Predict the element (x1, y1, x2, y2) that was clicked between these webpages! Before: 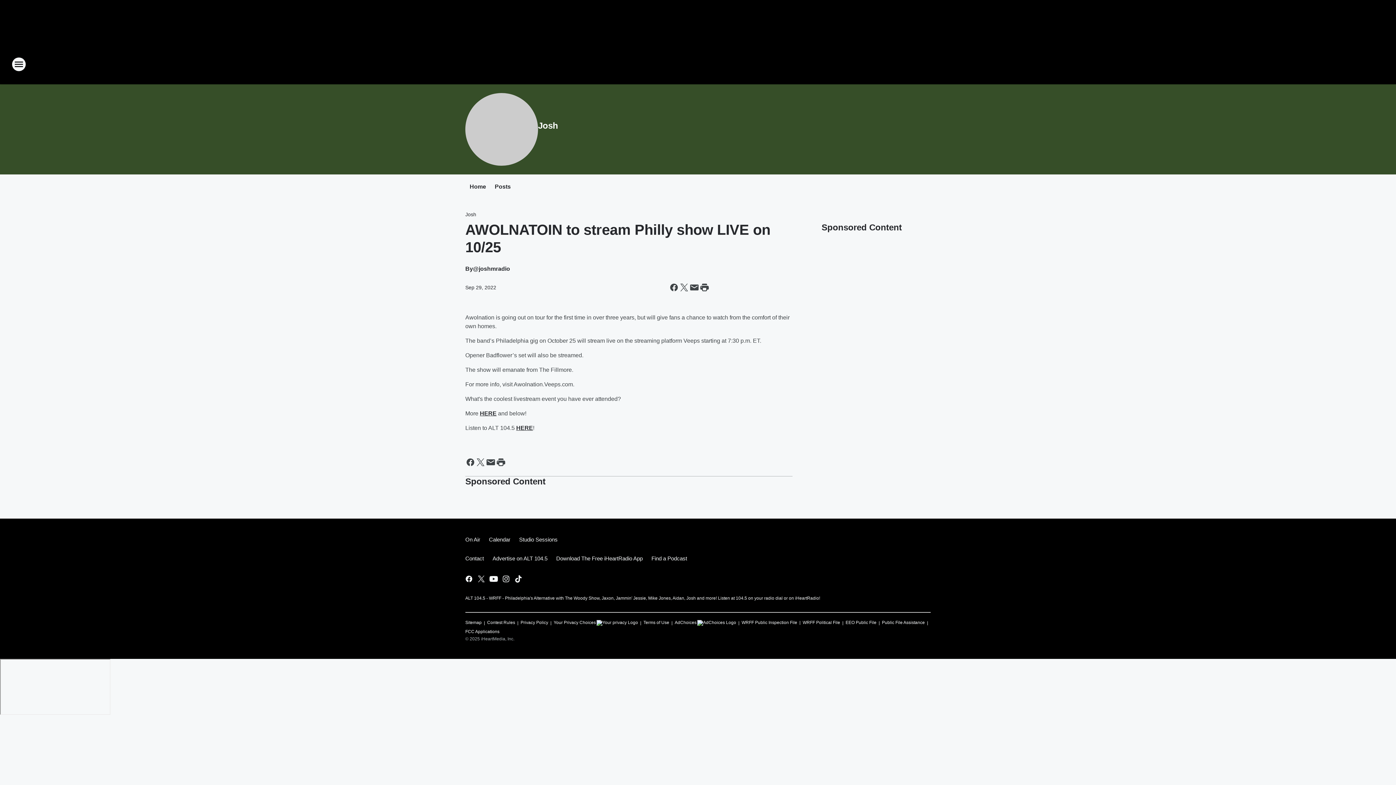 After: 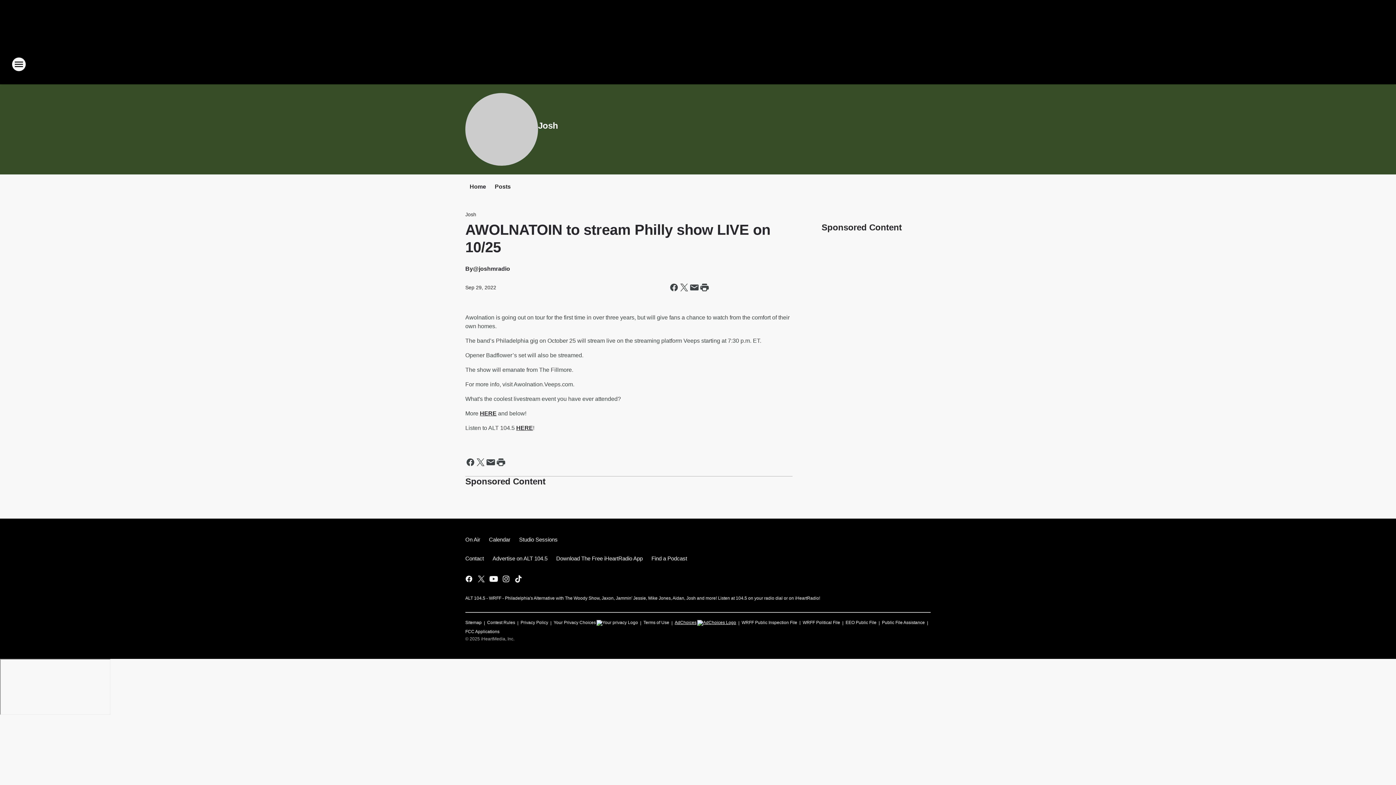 Action: bbox: (674, 617, 736, 626) label: AdChoices